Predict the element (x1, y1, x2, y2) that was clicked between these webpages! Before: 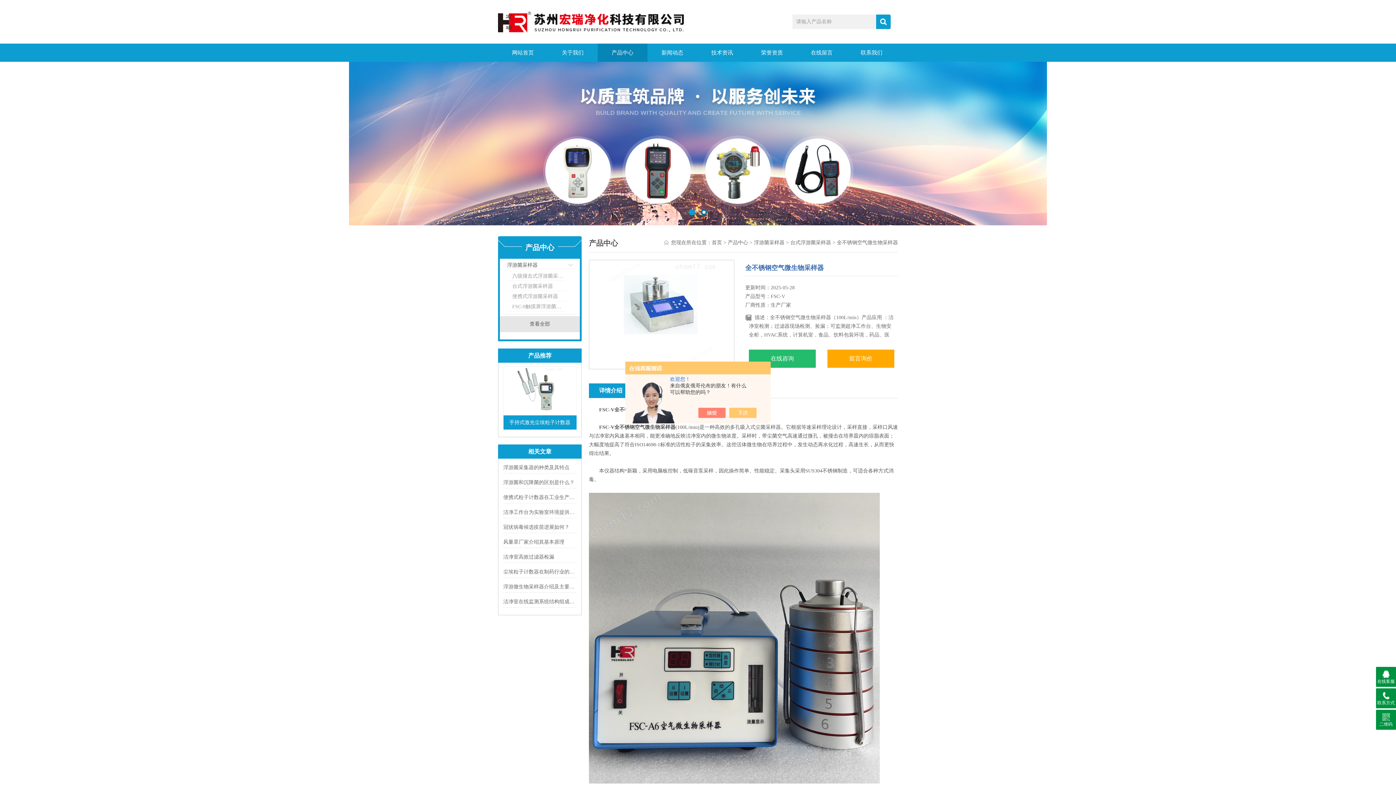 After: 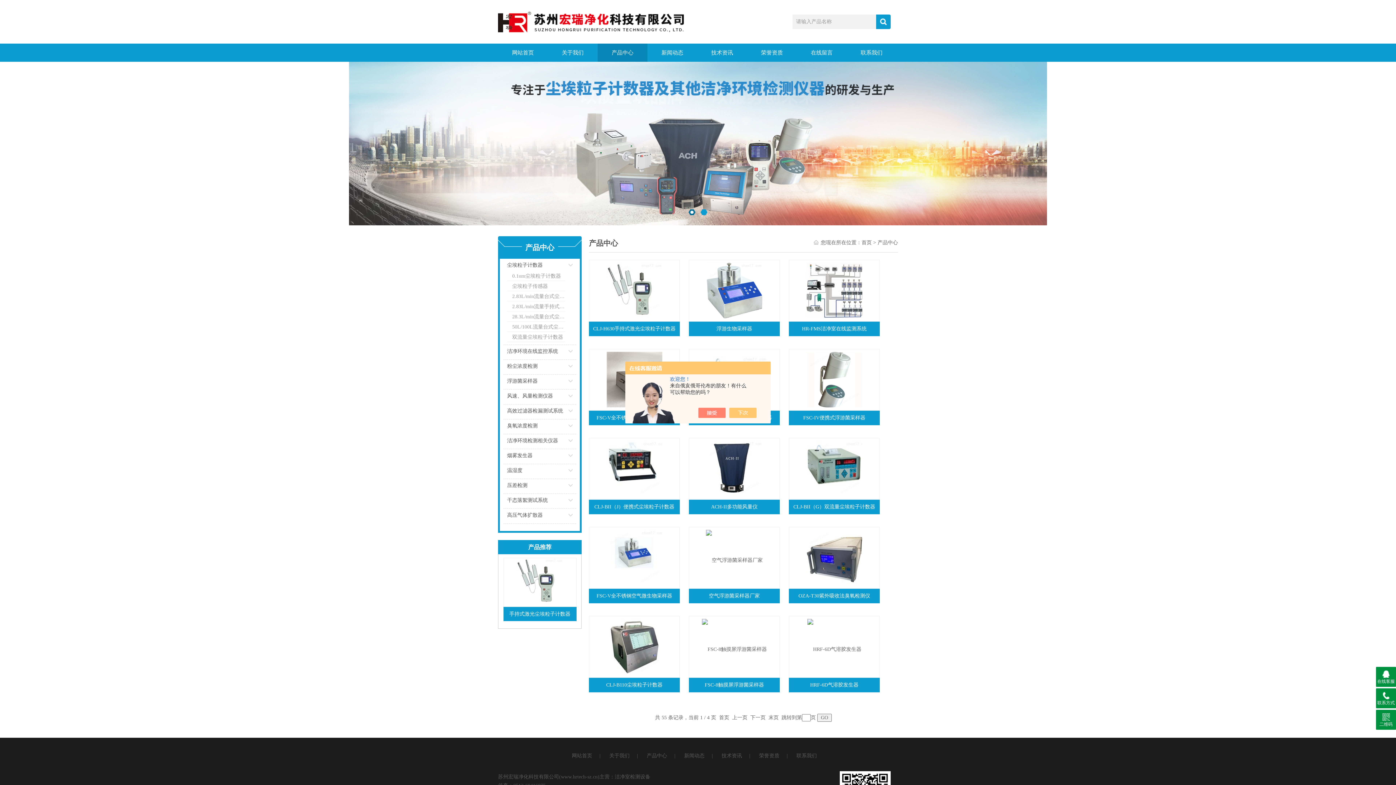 Action: bbox: (728, 240, 748, 245) label: 产品中心